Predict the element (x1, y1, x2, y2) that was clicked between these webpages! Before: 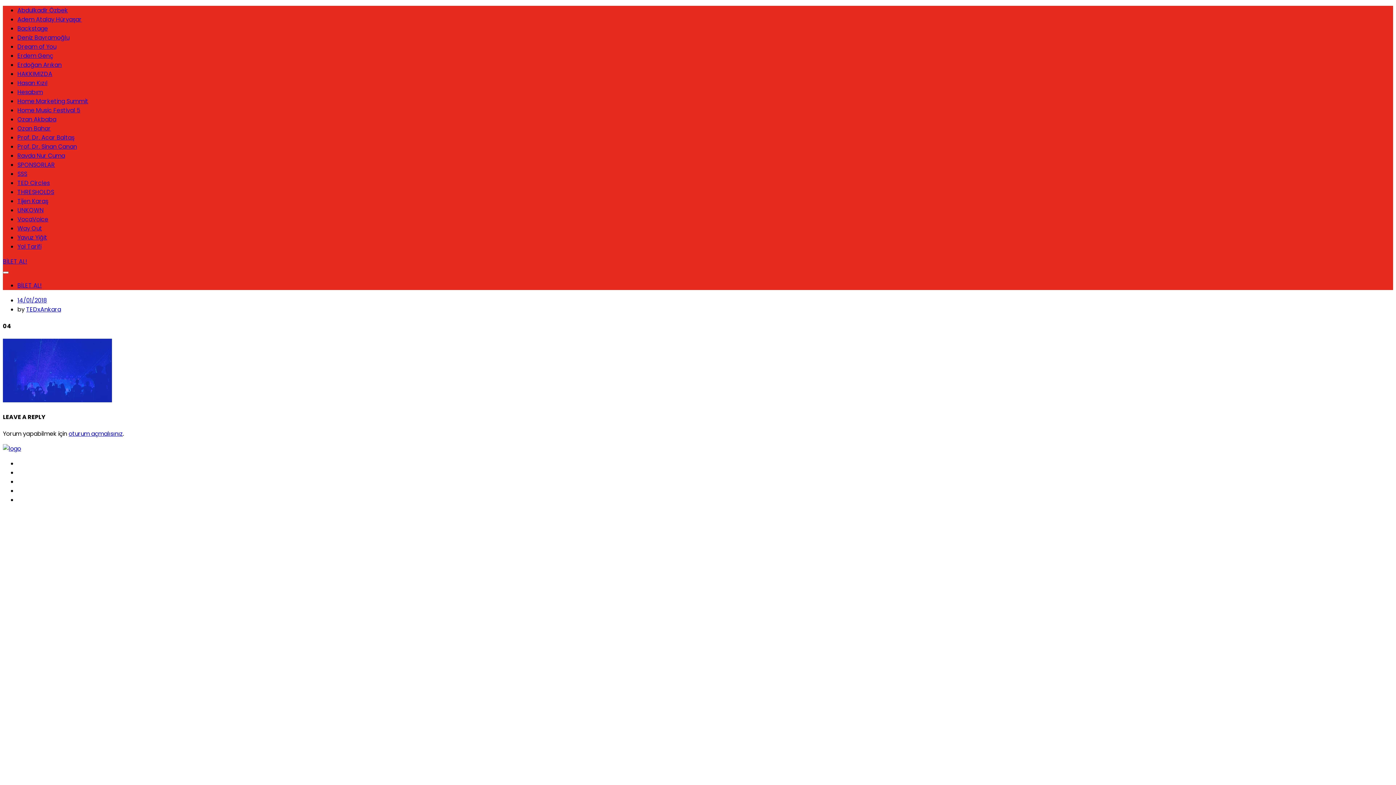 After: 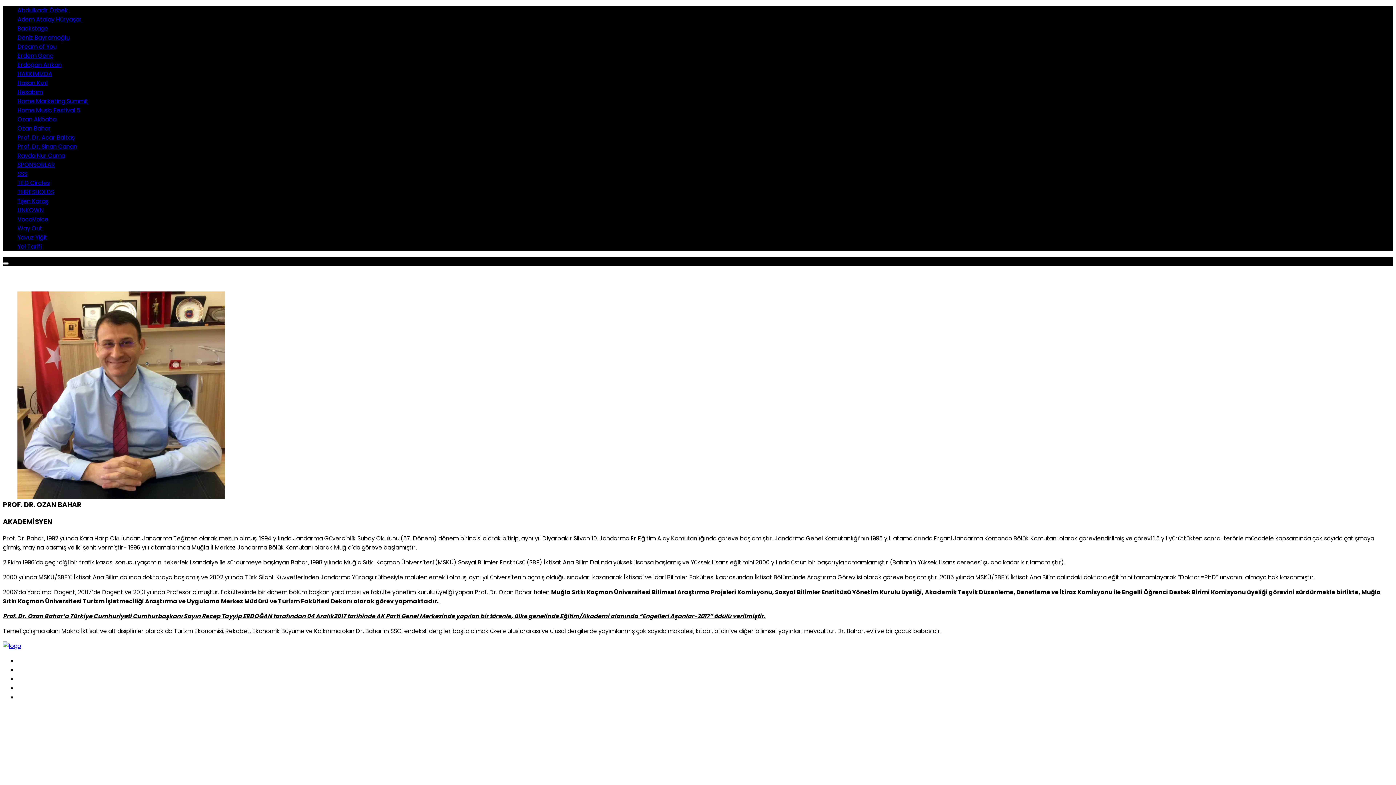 Action: bbox: (17, 124, 50, 132) label: Ozan Bahar